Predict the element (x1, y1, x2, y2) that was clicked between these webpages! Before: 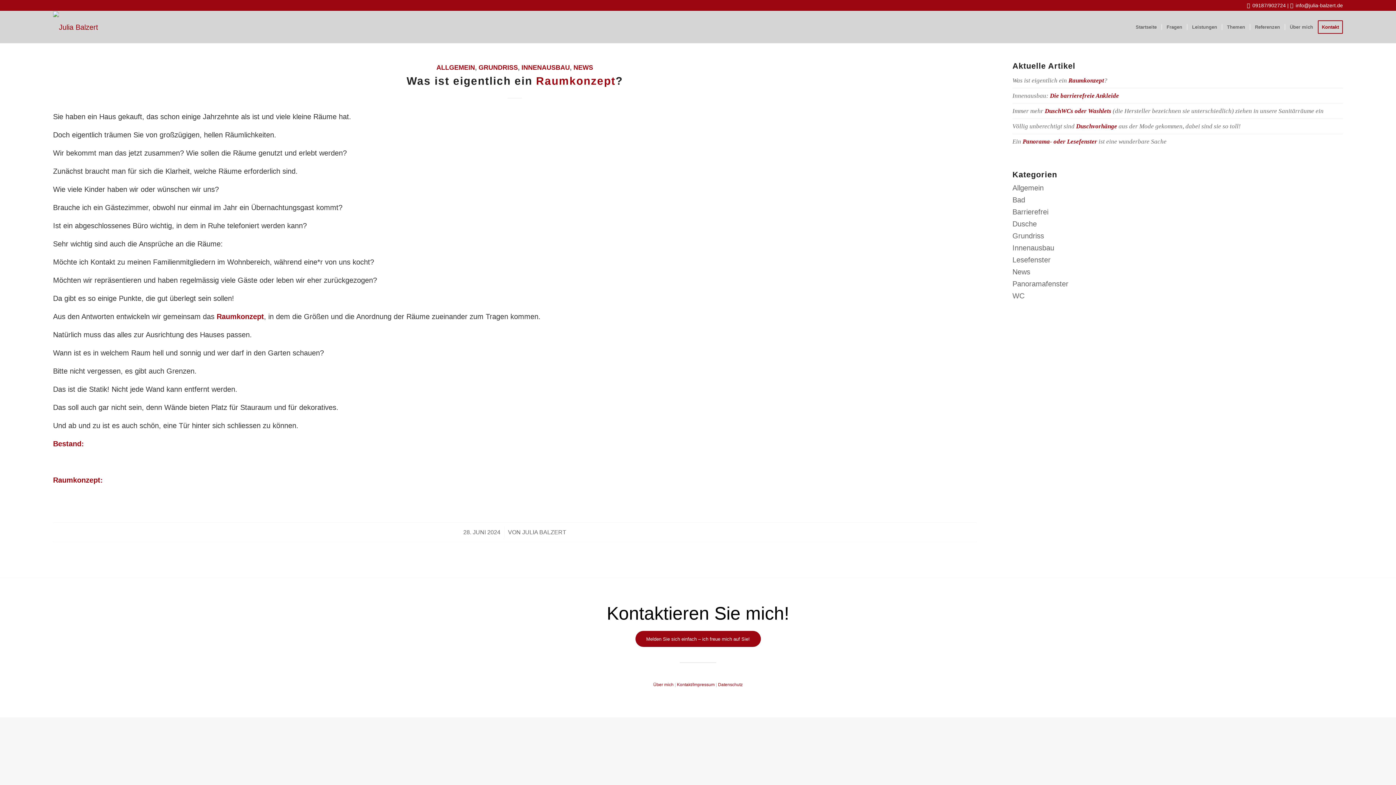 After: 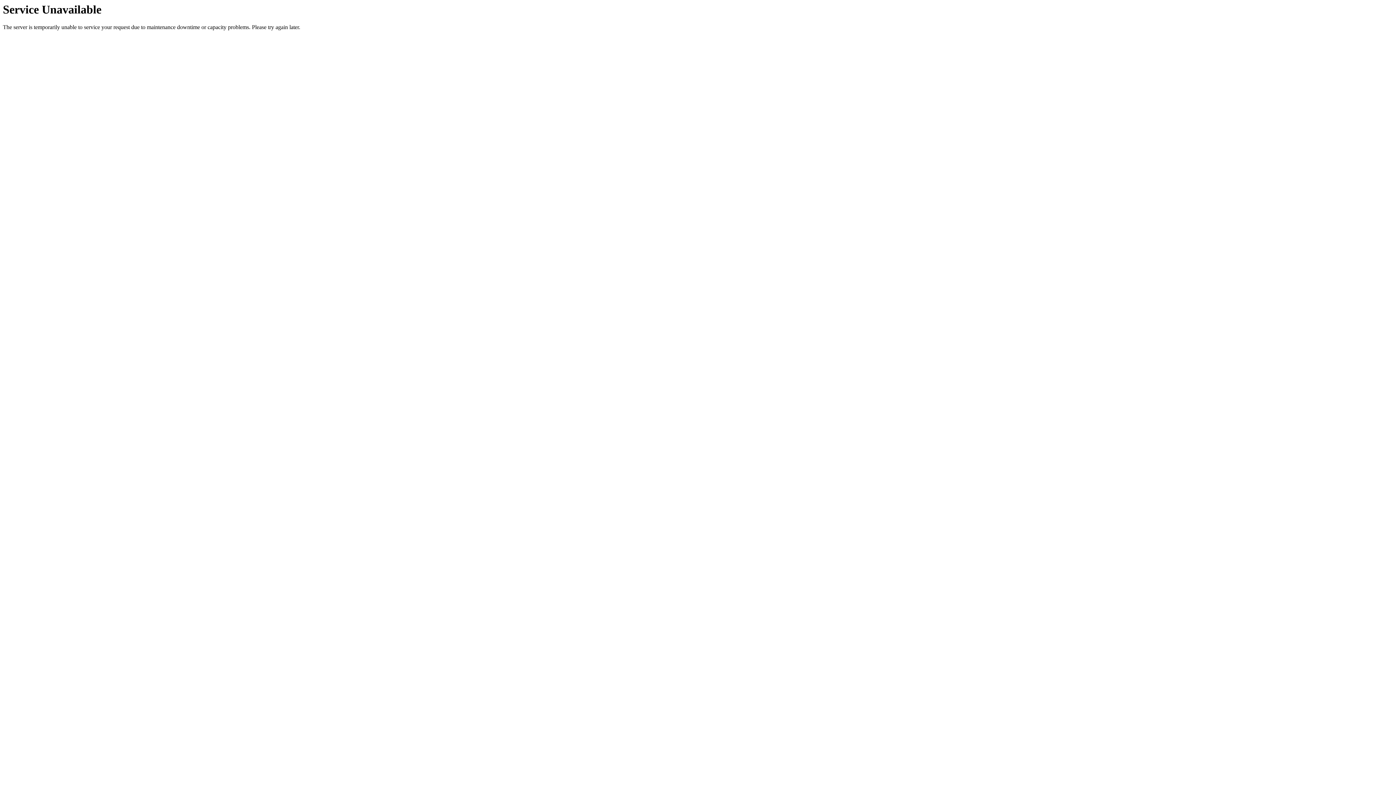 Action: bbox: (1012, 92, 1119, 99) label: Innenausbau: Die barrierefreie Ankleide